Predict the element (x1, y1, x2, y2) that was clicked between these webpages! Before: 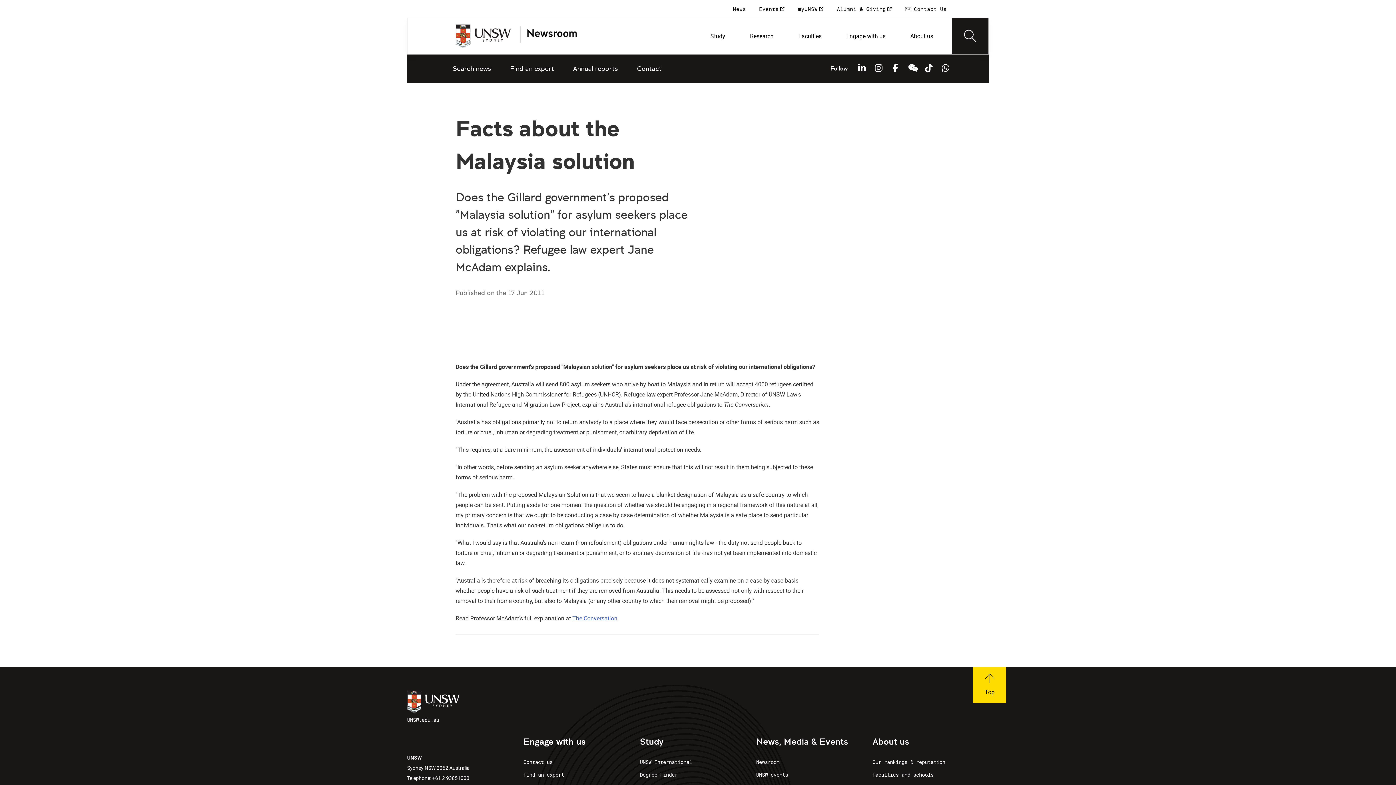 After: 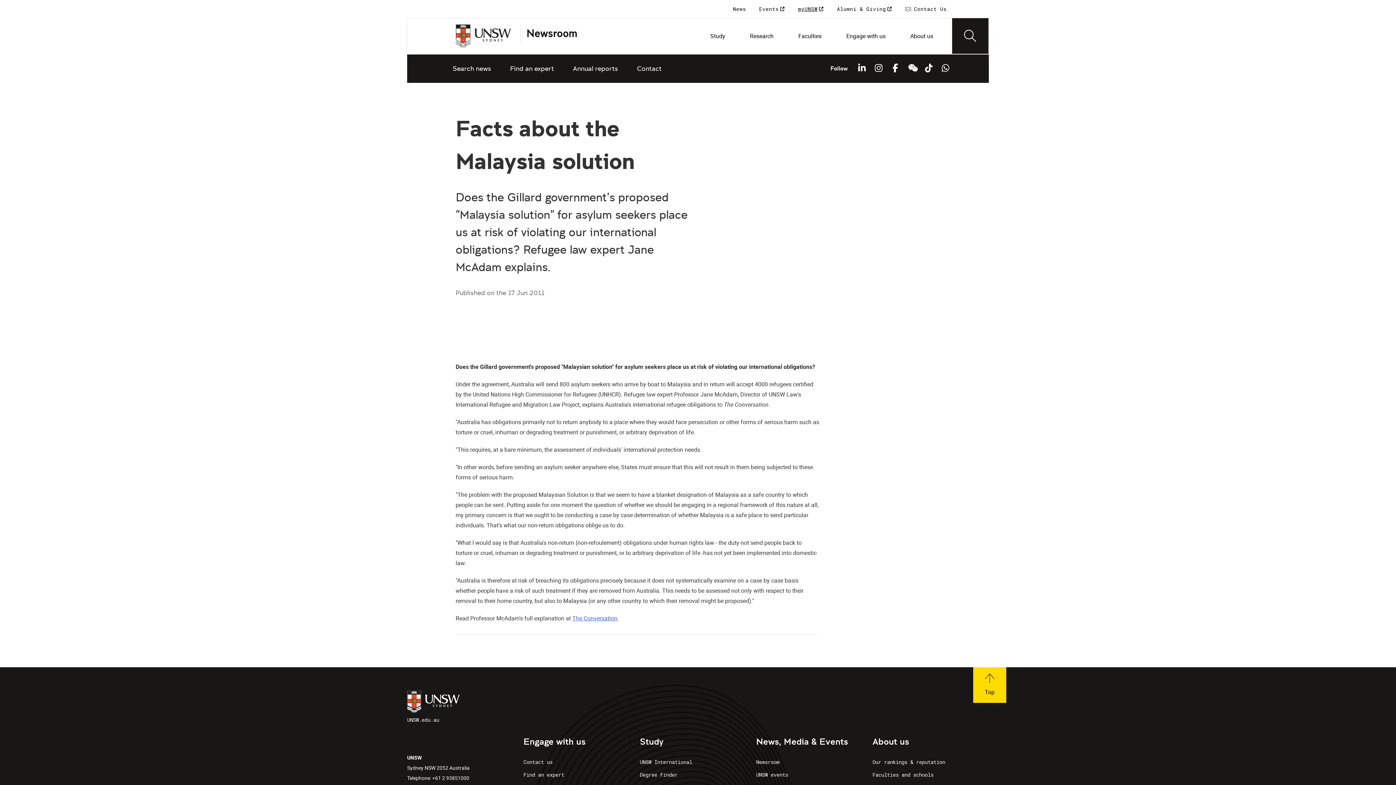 Action: label: myUNSW  bbox: (792, 0, 829, 17)